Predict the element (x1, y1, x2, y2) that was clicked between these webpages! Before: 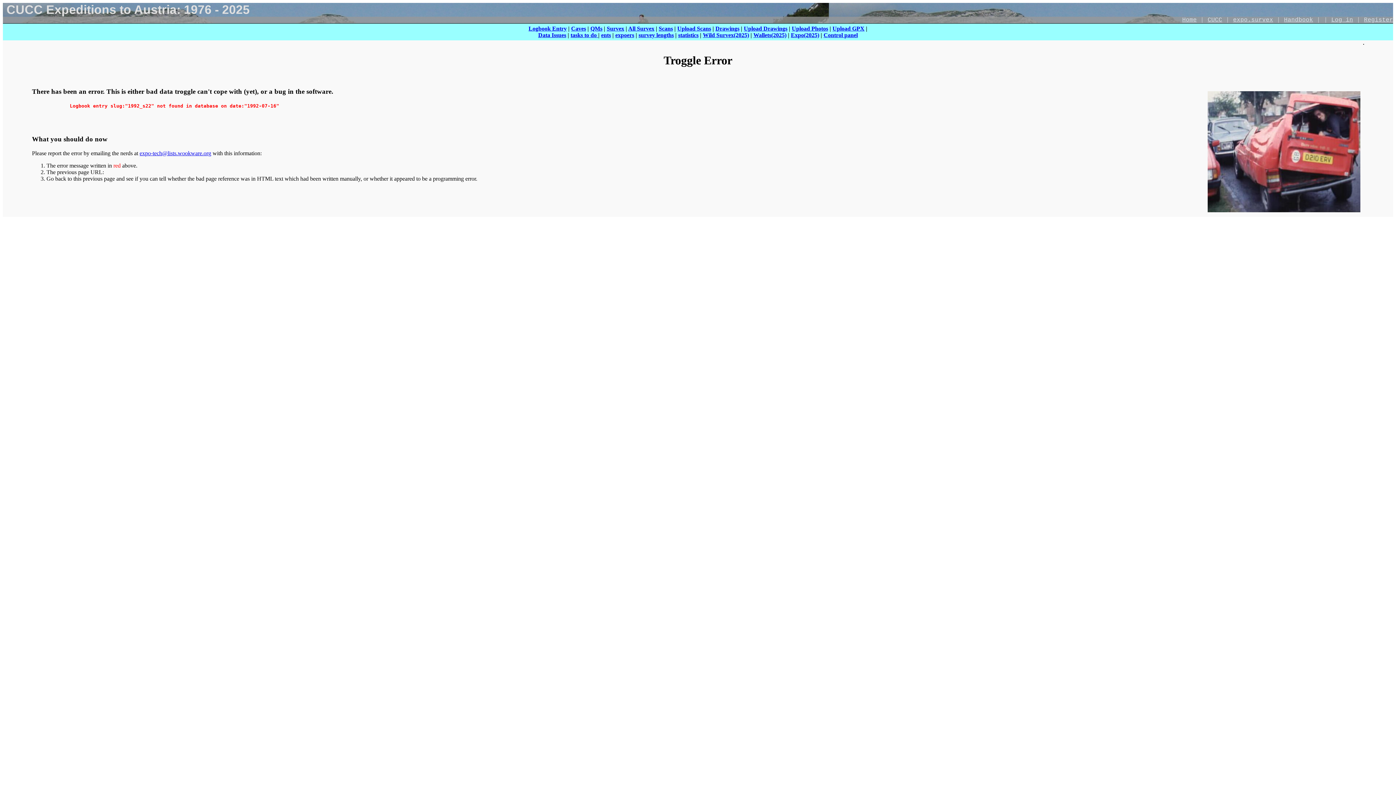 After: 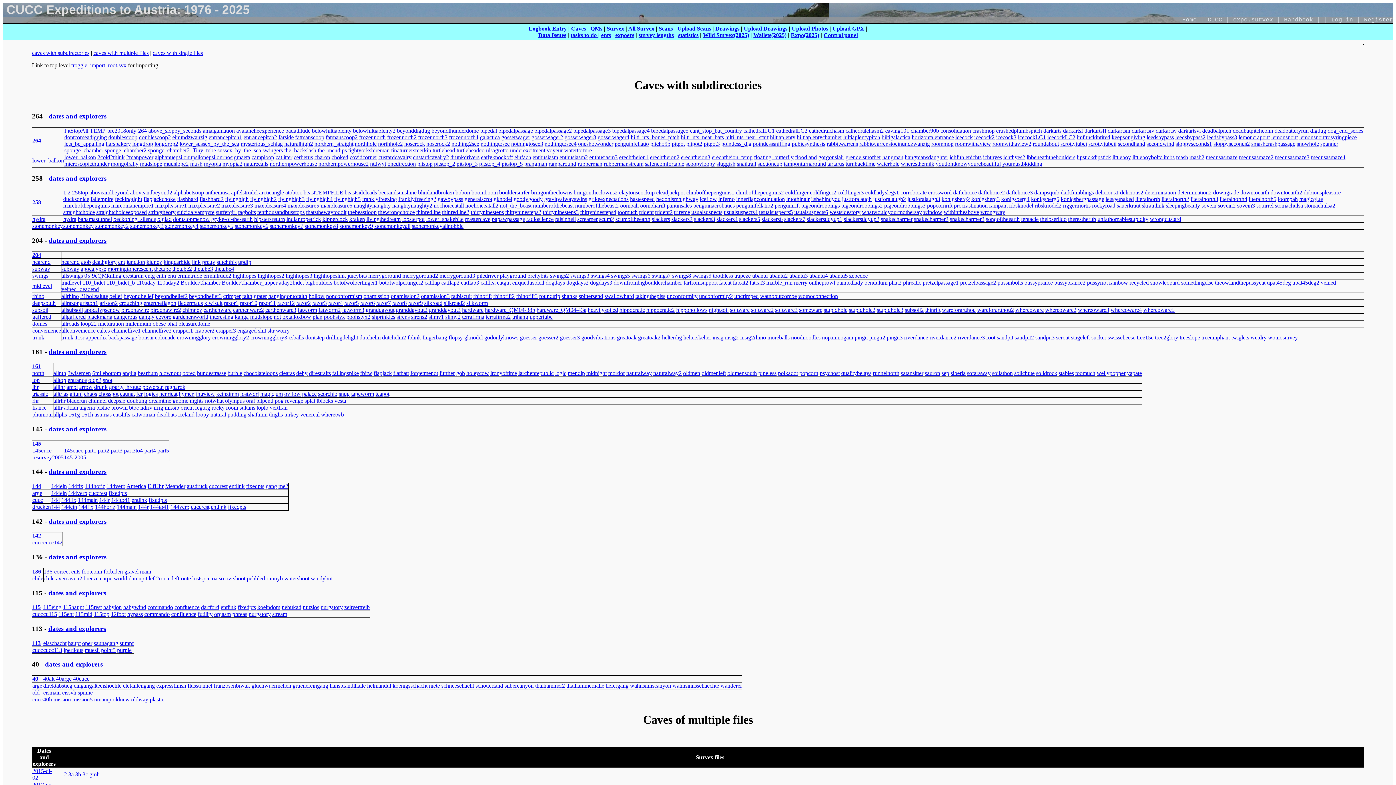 Action: label: All Survex bbox: (628, 25, 654, 31)